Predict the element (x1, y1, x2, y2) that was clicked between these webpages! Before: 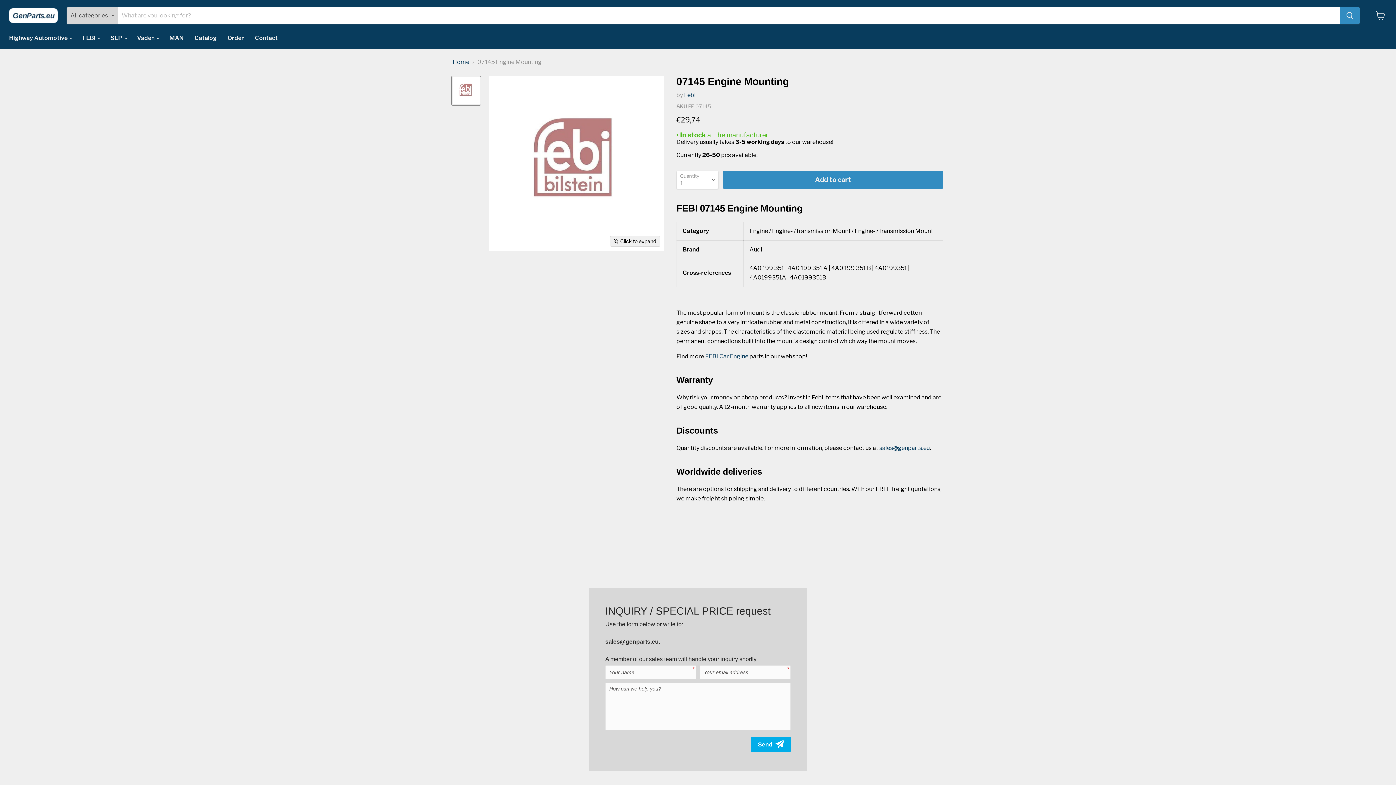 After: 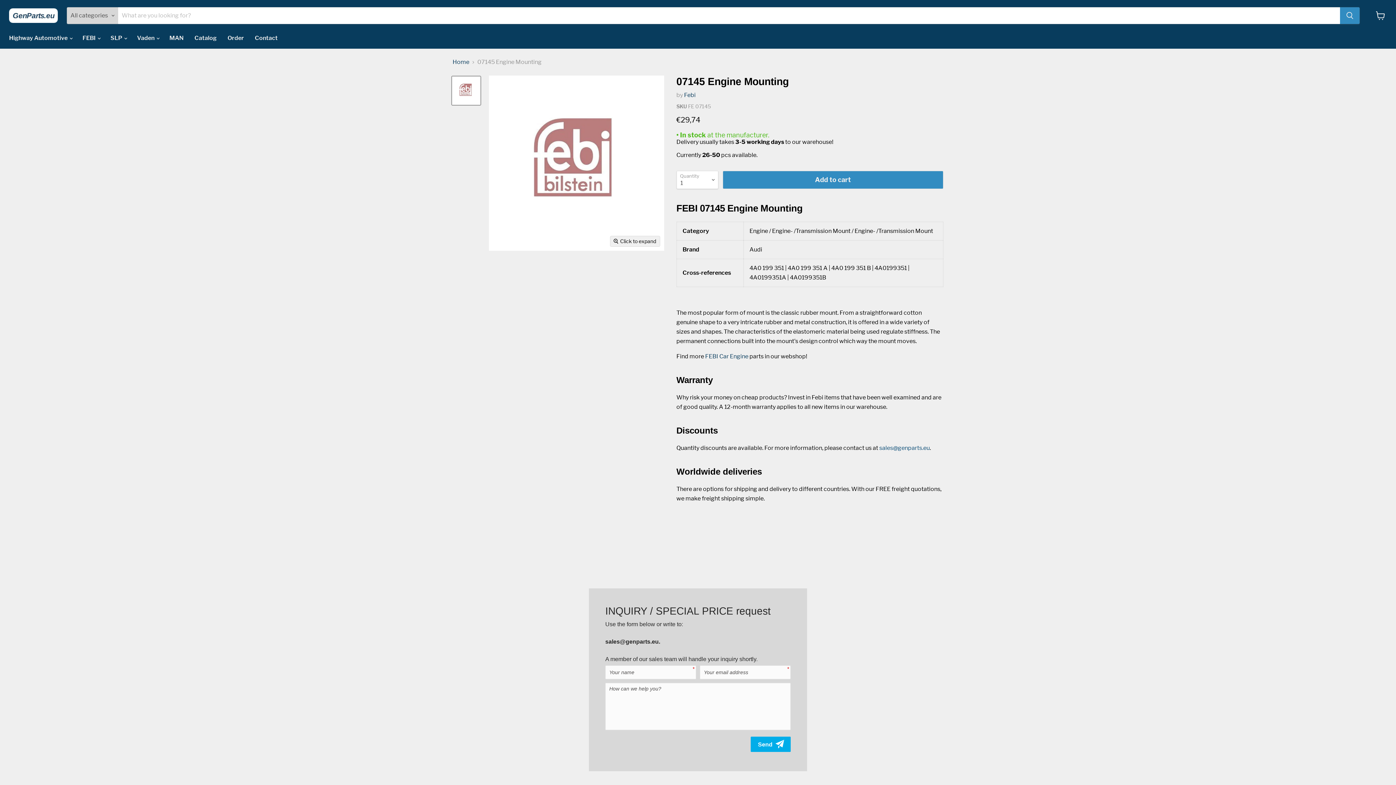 Action: bbox: (879, 444, 930, 451) label: sales@genparts.eu